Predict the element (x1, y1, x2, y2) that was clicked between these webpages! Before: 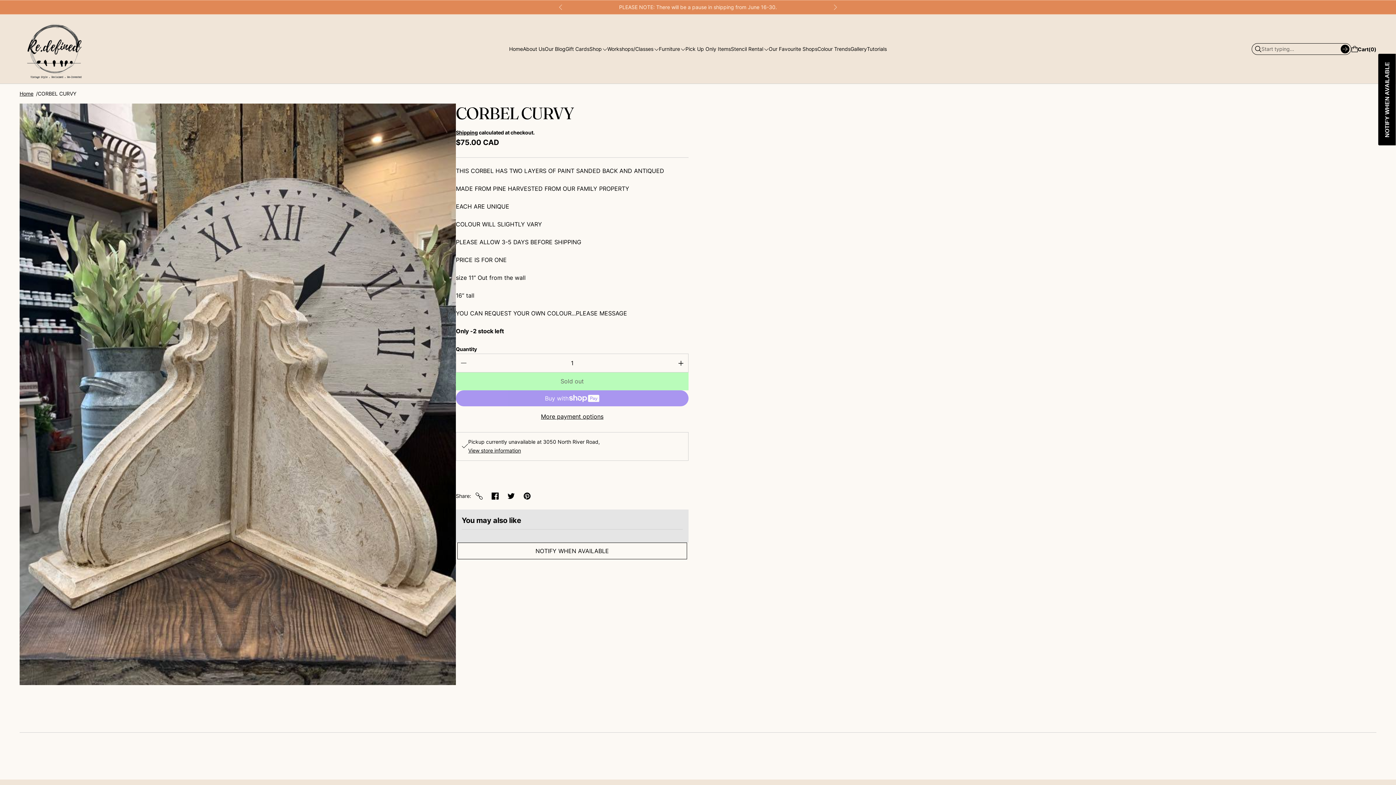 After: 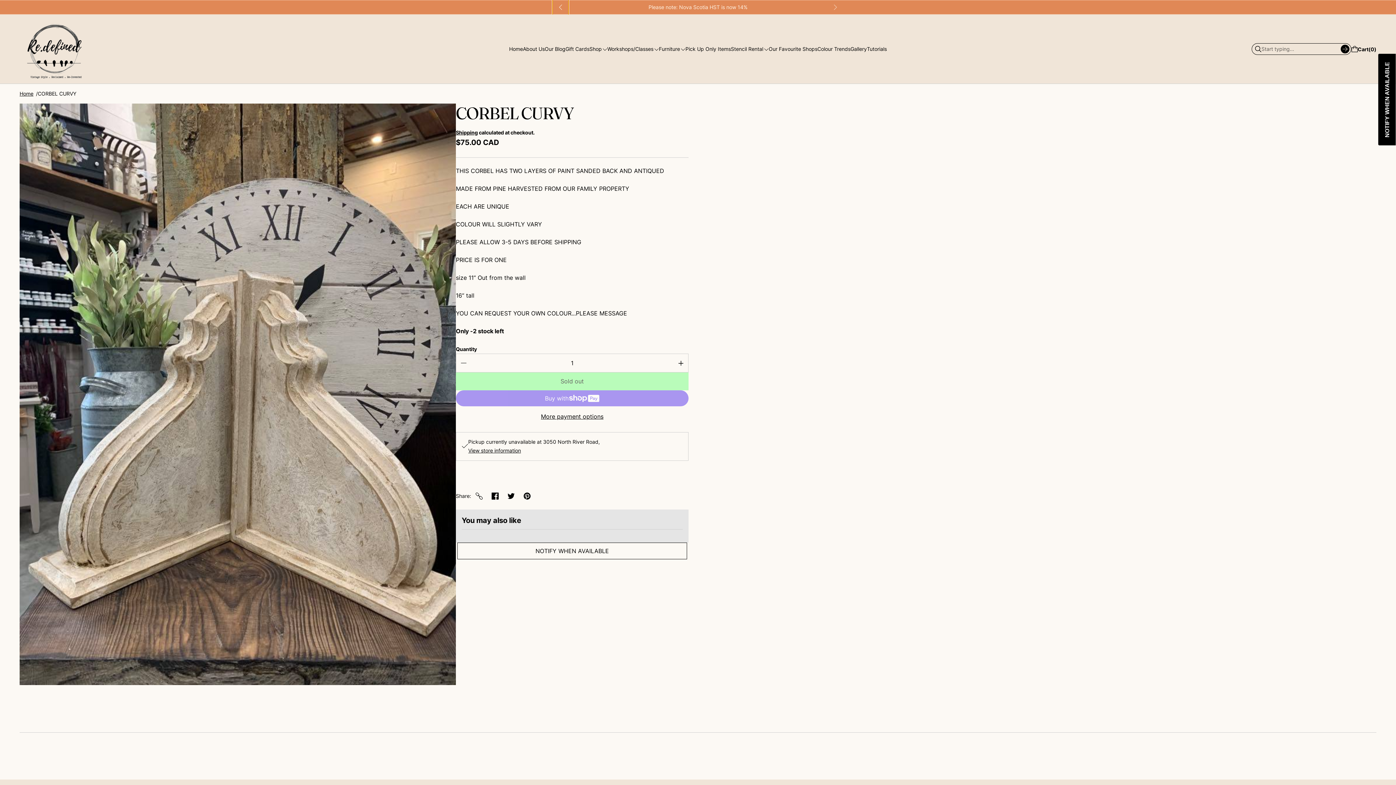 Action: bbox: (552, 0, 568, 15) label: Go to last slide